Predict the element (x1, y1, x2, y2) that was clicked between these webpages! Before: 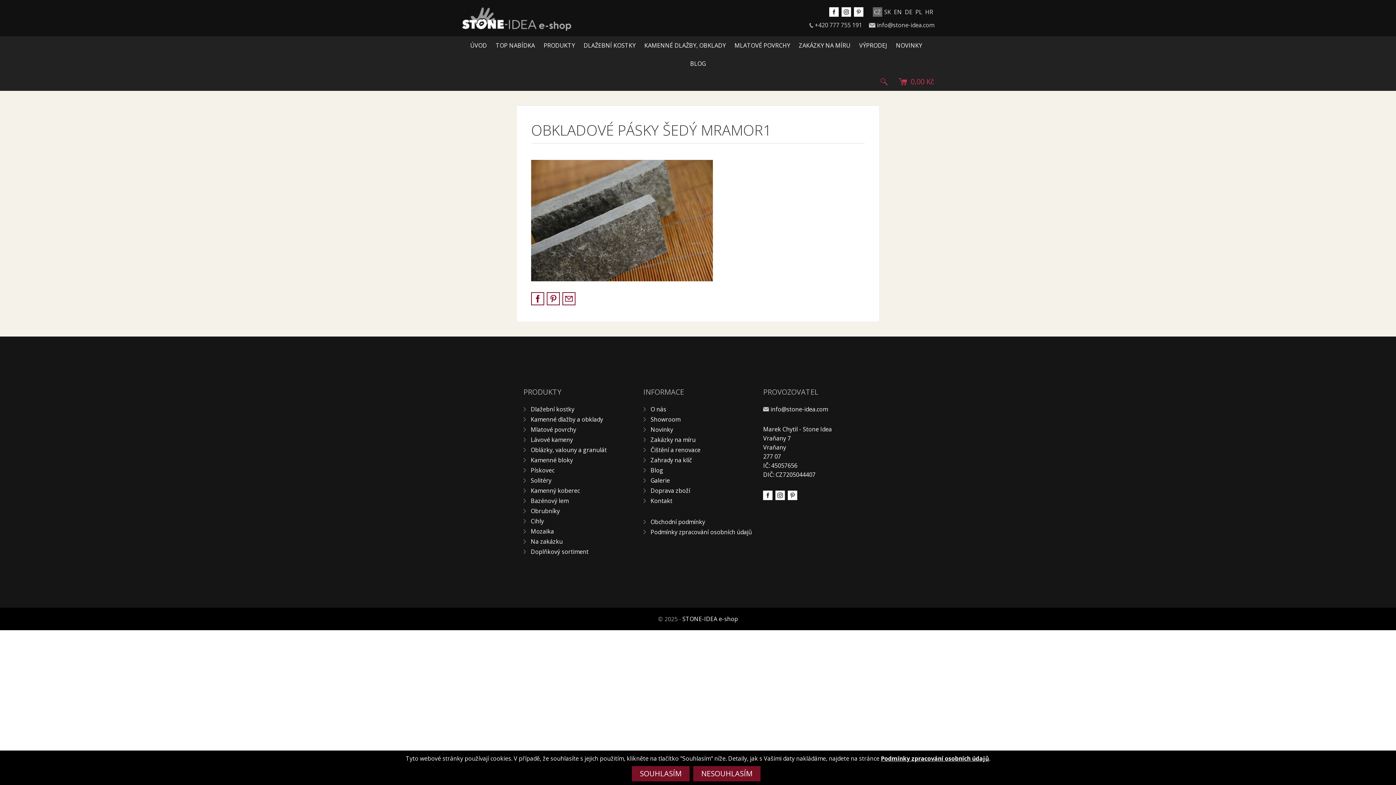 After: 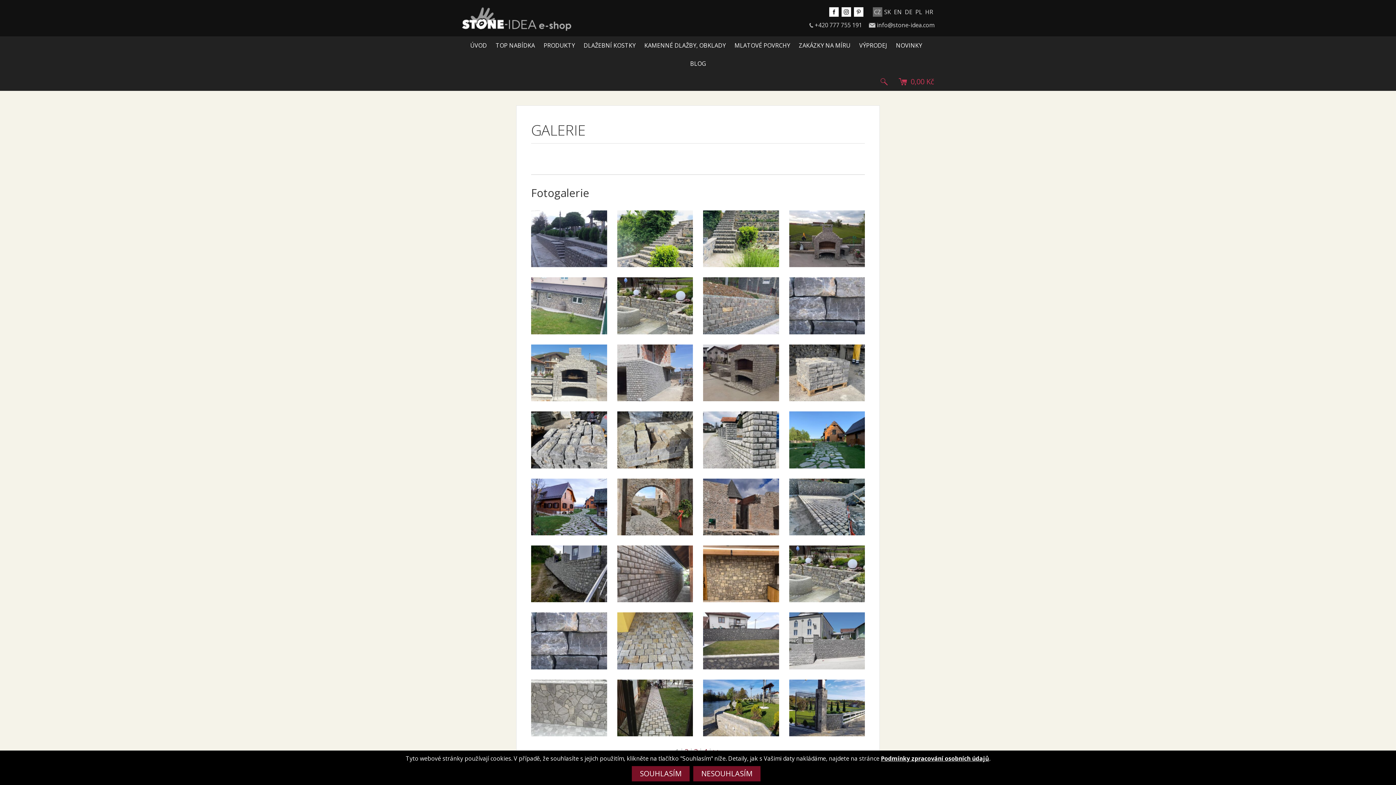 Action: label: Galerie bbox: (650, 475, 752, 485)